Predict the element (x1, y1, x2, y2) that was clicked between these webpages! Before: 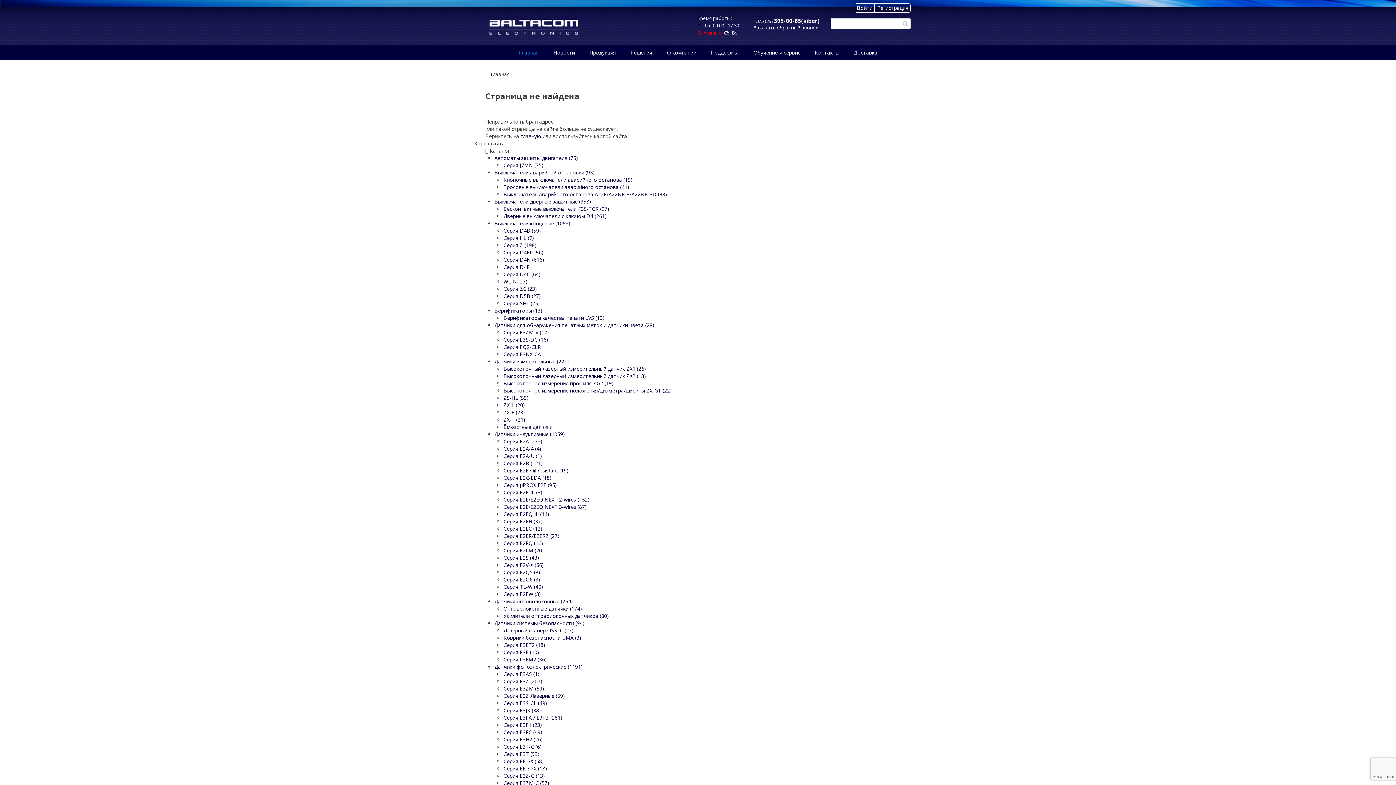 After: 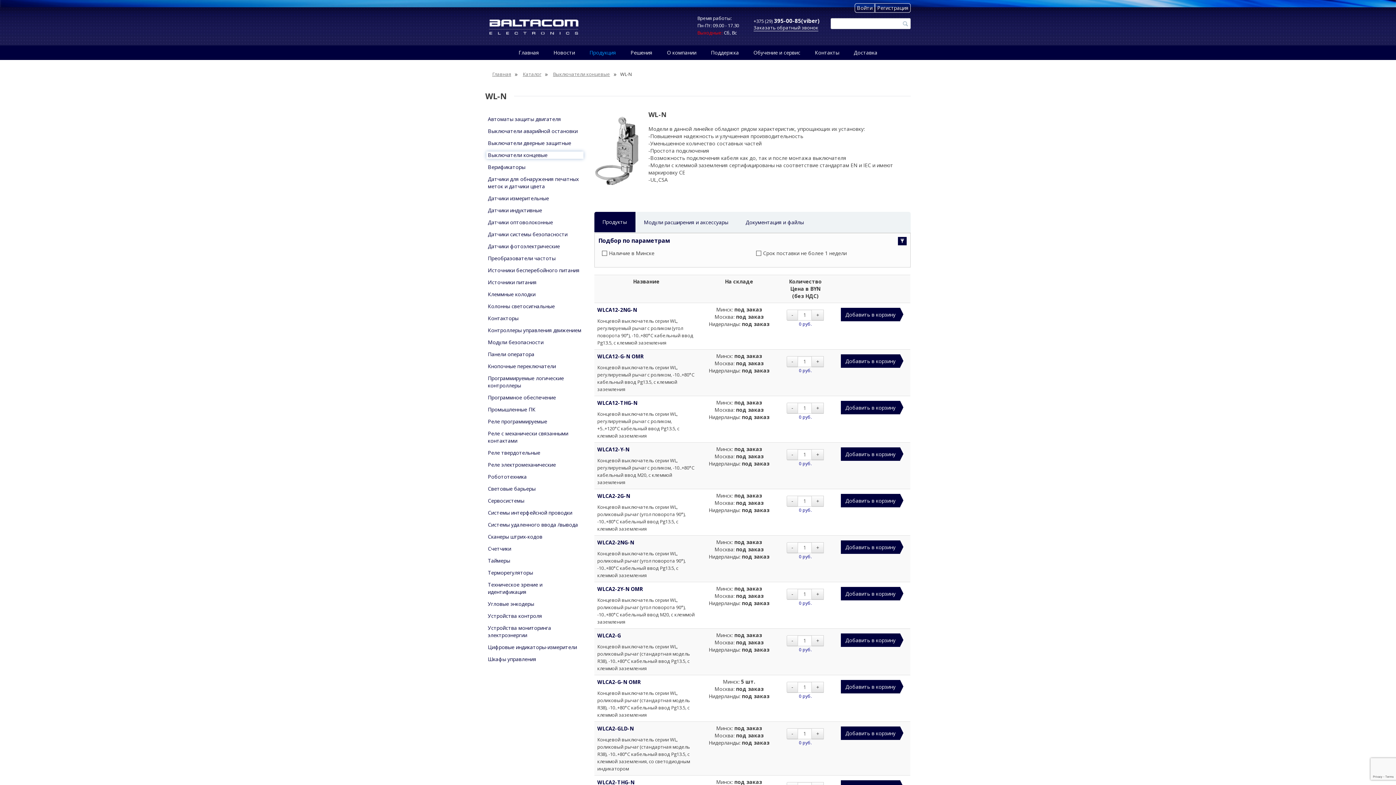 Action: label: WL-N (27) bbox: (503, 278, 527, 285)